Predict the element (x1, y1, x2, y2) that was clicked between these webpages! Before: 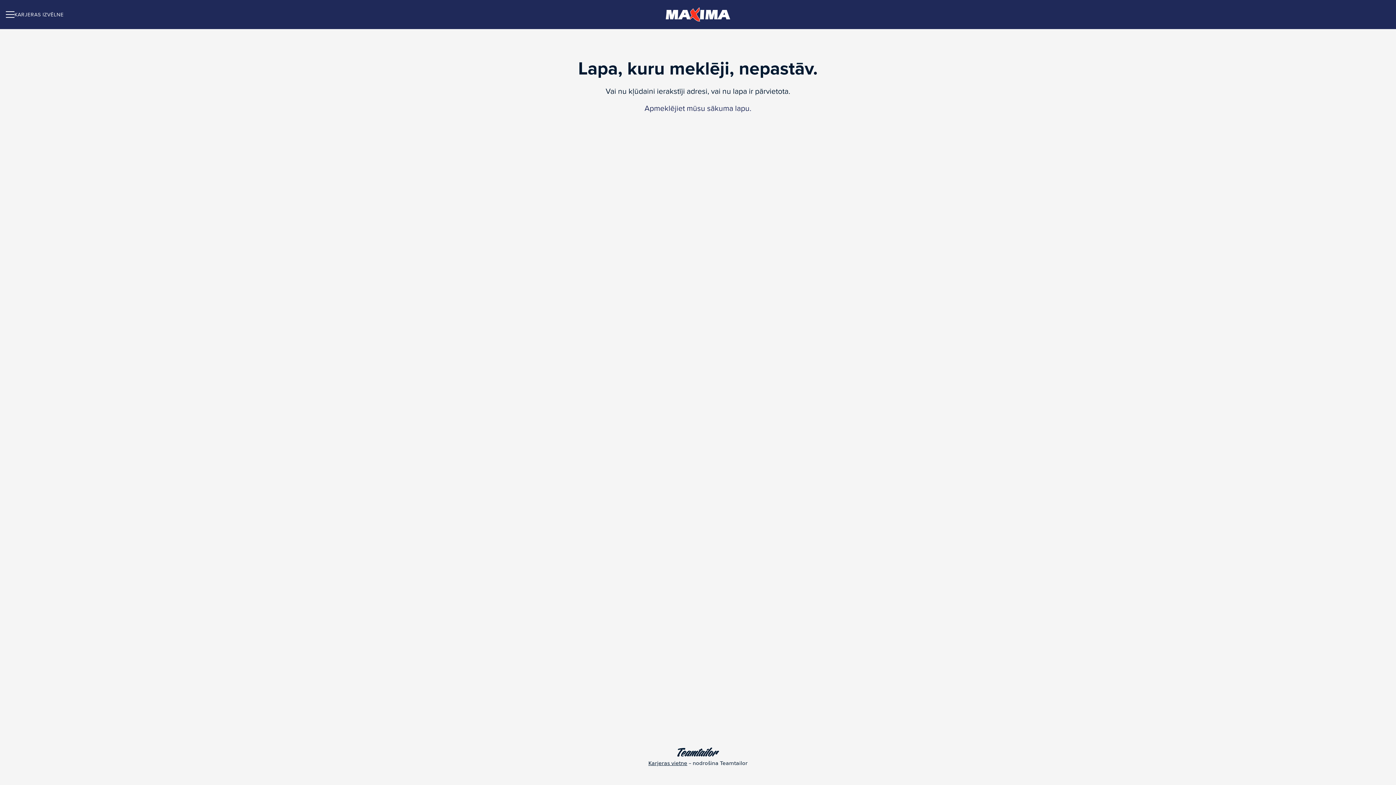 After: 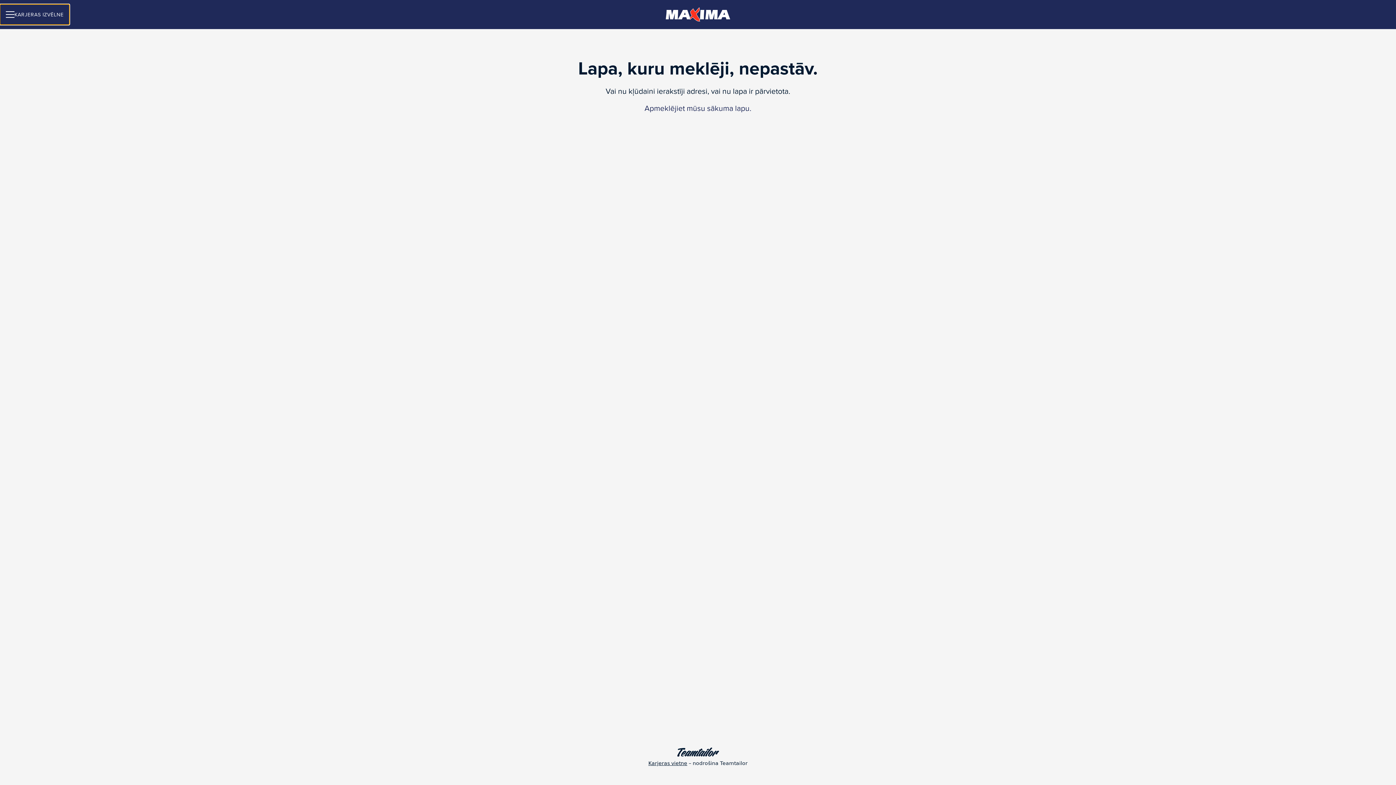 Action: bbox: (0, 4, 69, 24) label: KARJERAS IZVĒLNE